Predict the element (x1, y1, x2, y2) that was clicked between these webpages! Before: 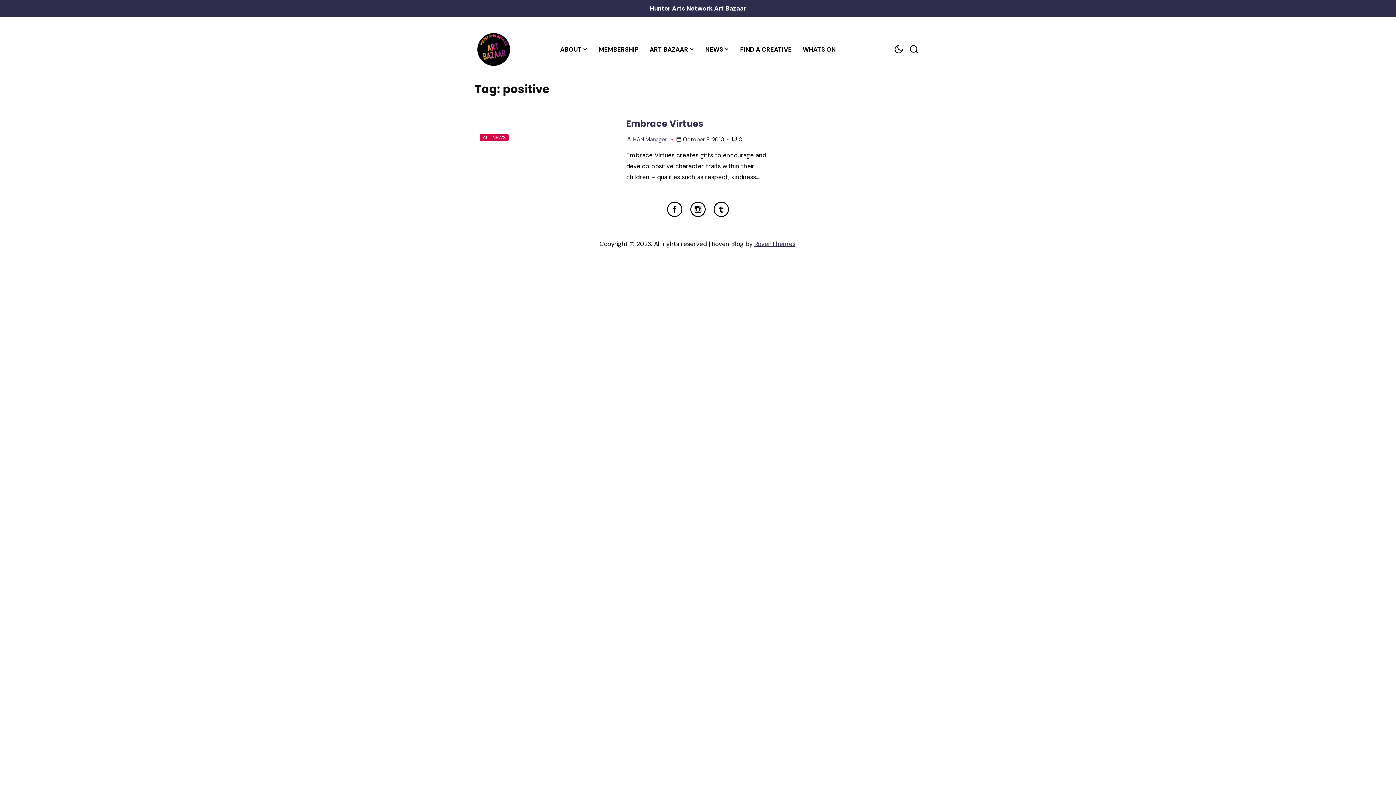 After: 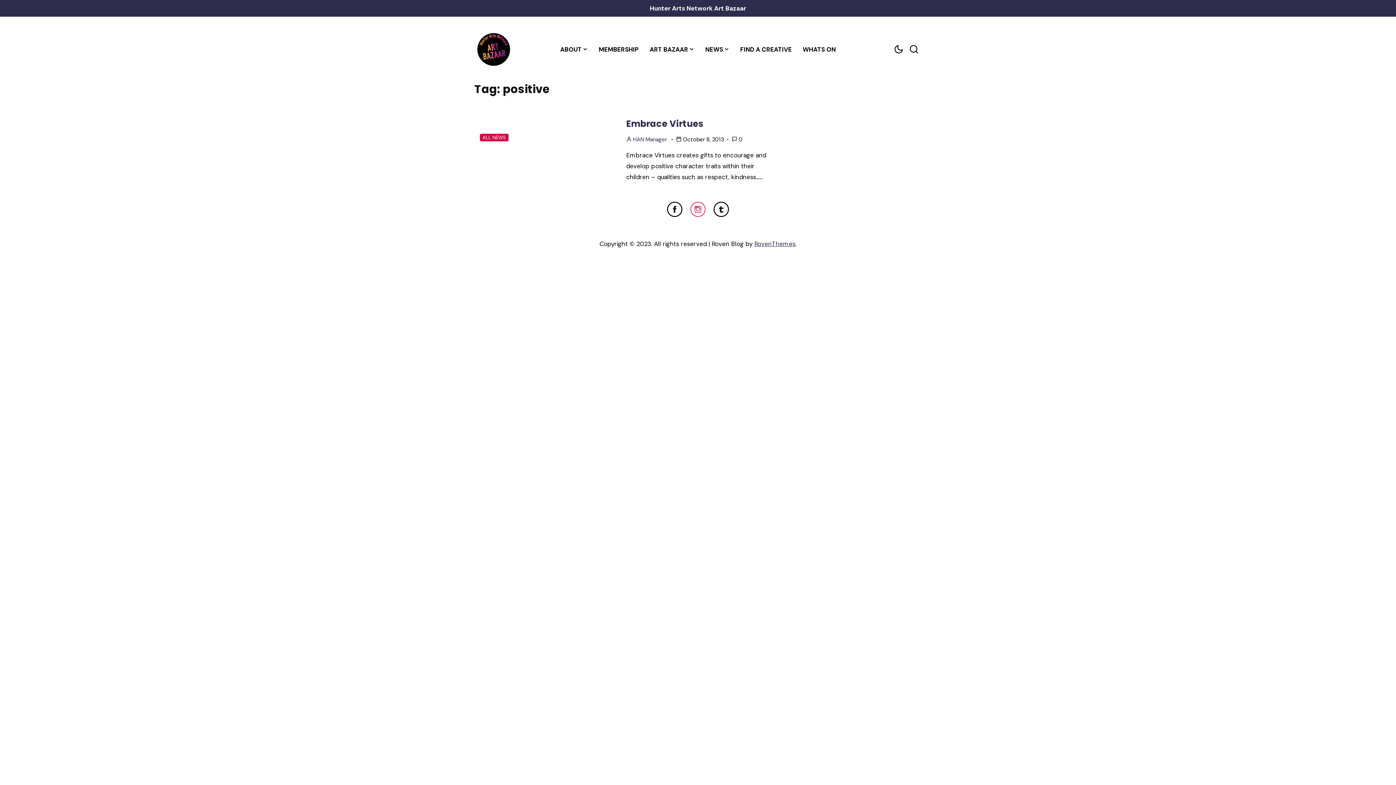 Action: bbox: (688, 200, 708, 220)